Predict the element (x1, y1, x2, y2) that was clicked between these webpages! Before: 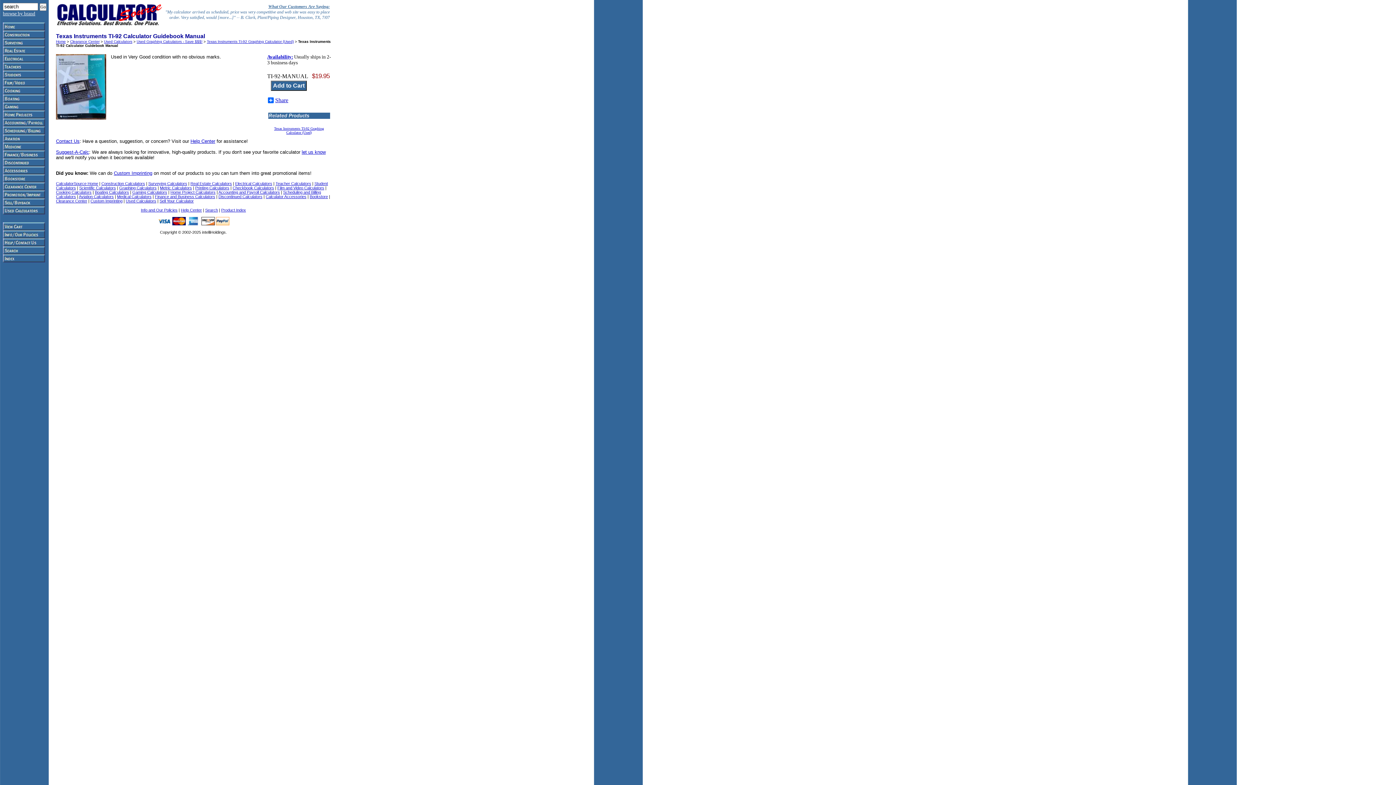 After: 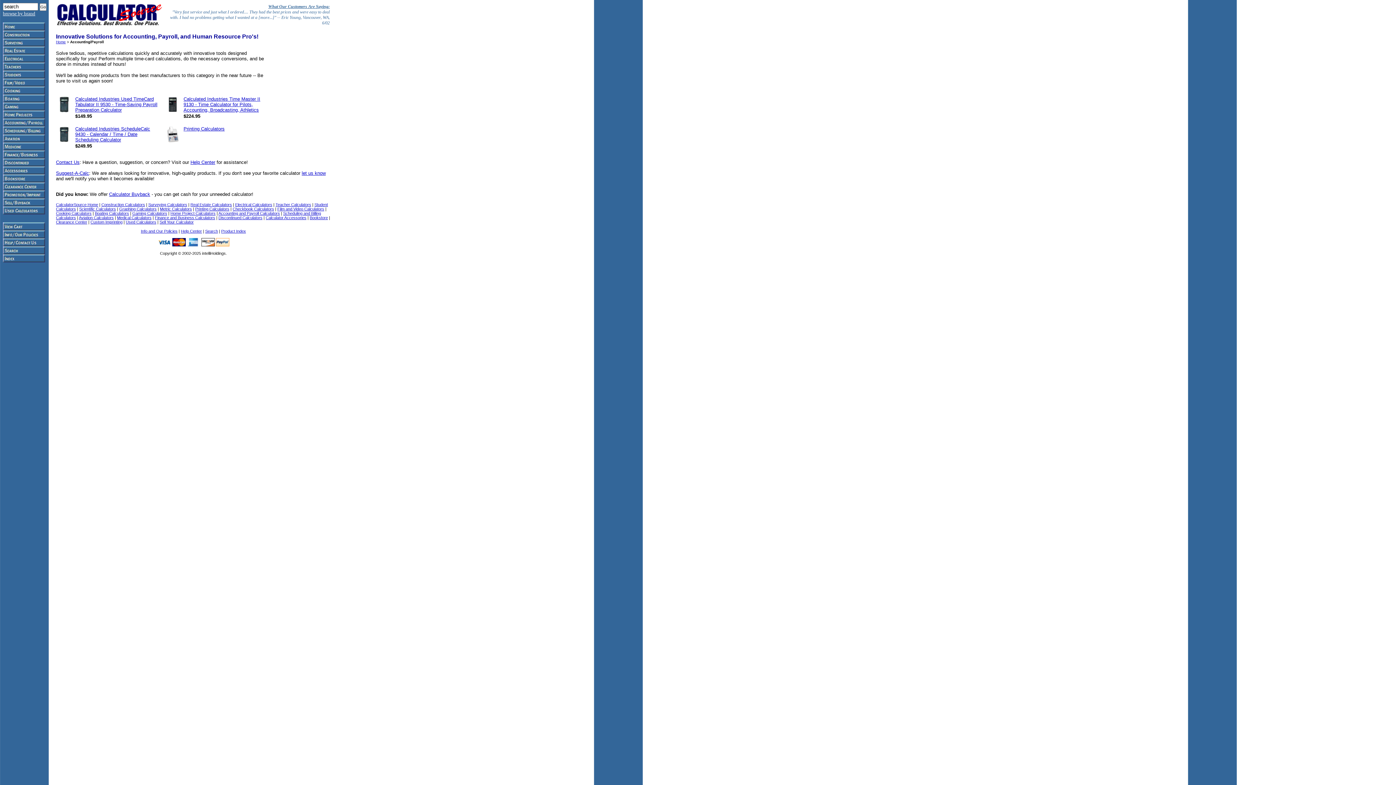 Action: label: Accounting and Payroll Calculators bbox: (218, 190, 280, 194)